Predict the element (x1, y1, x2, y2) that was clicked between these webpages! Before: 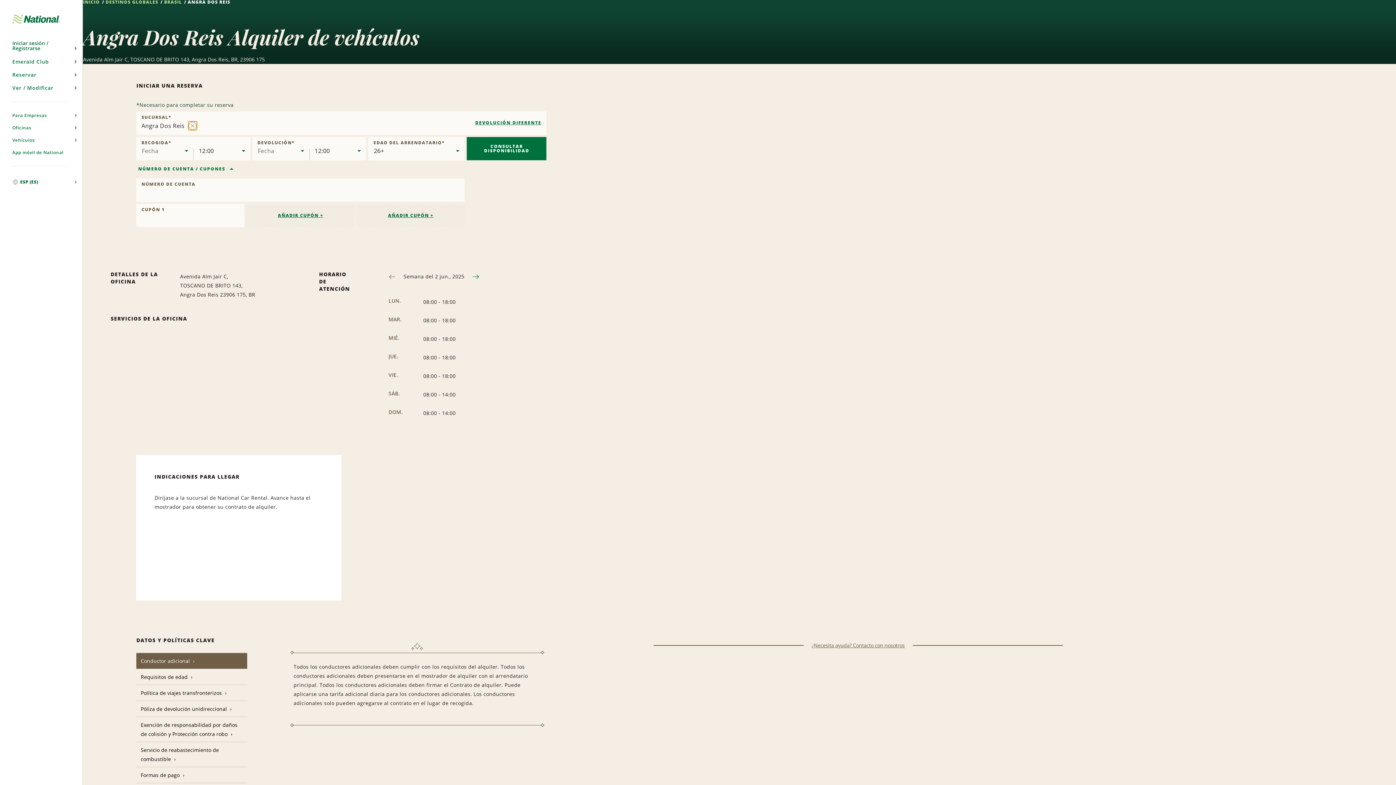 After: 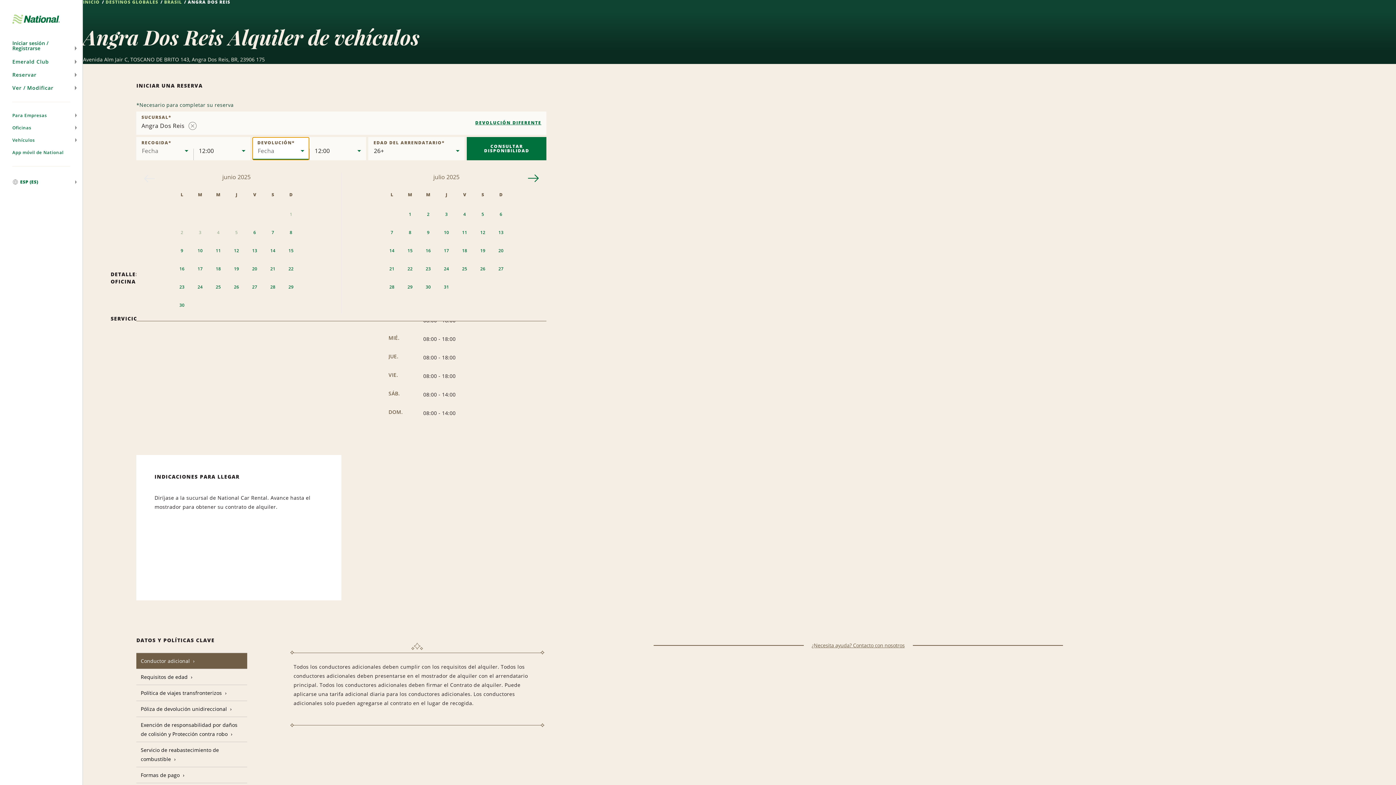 Action: label: Fecha de devolución bbox: (252, 137, 309, 160)